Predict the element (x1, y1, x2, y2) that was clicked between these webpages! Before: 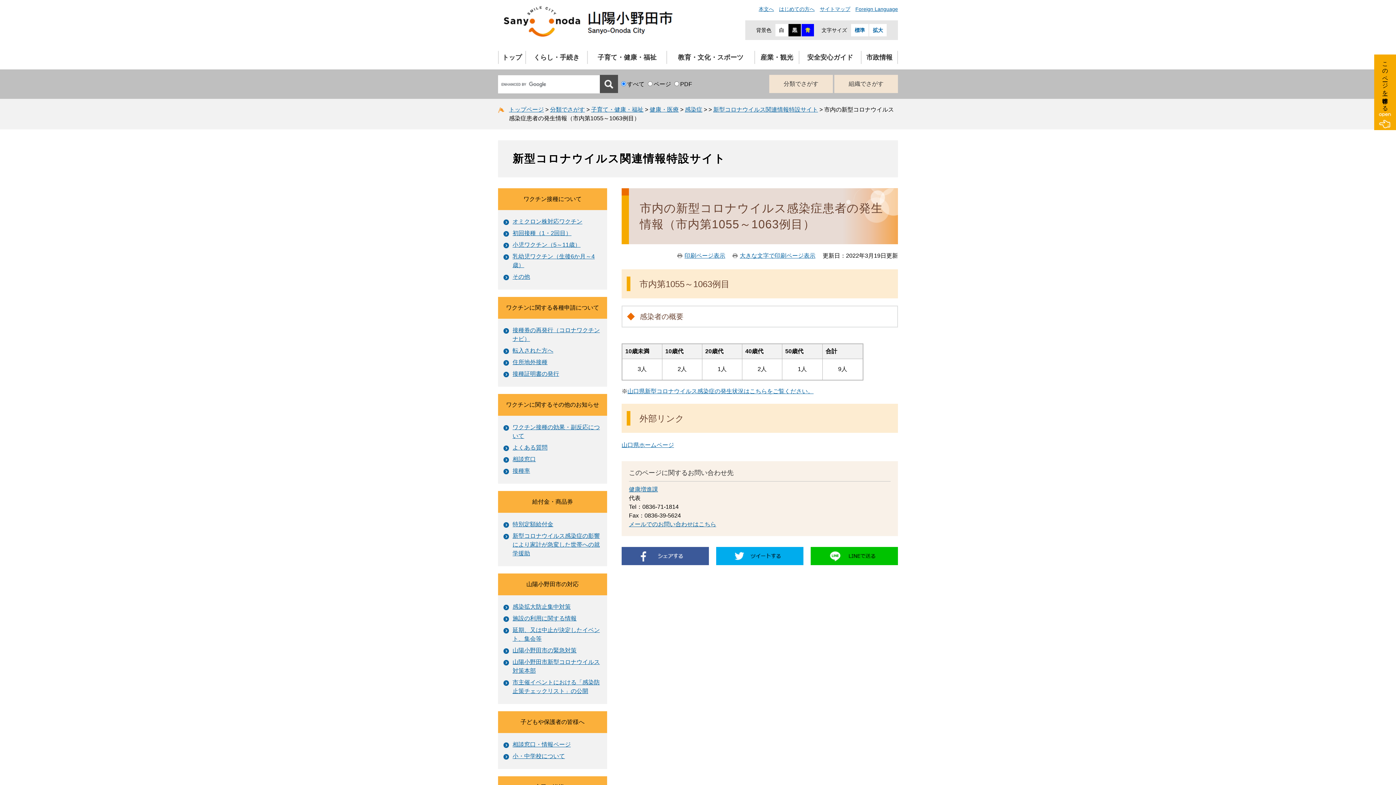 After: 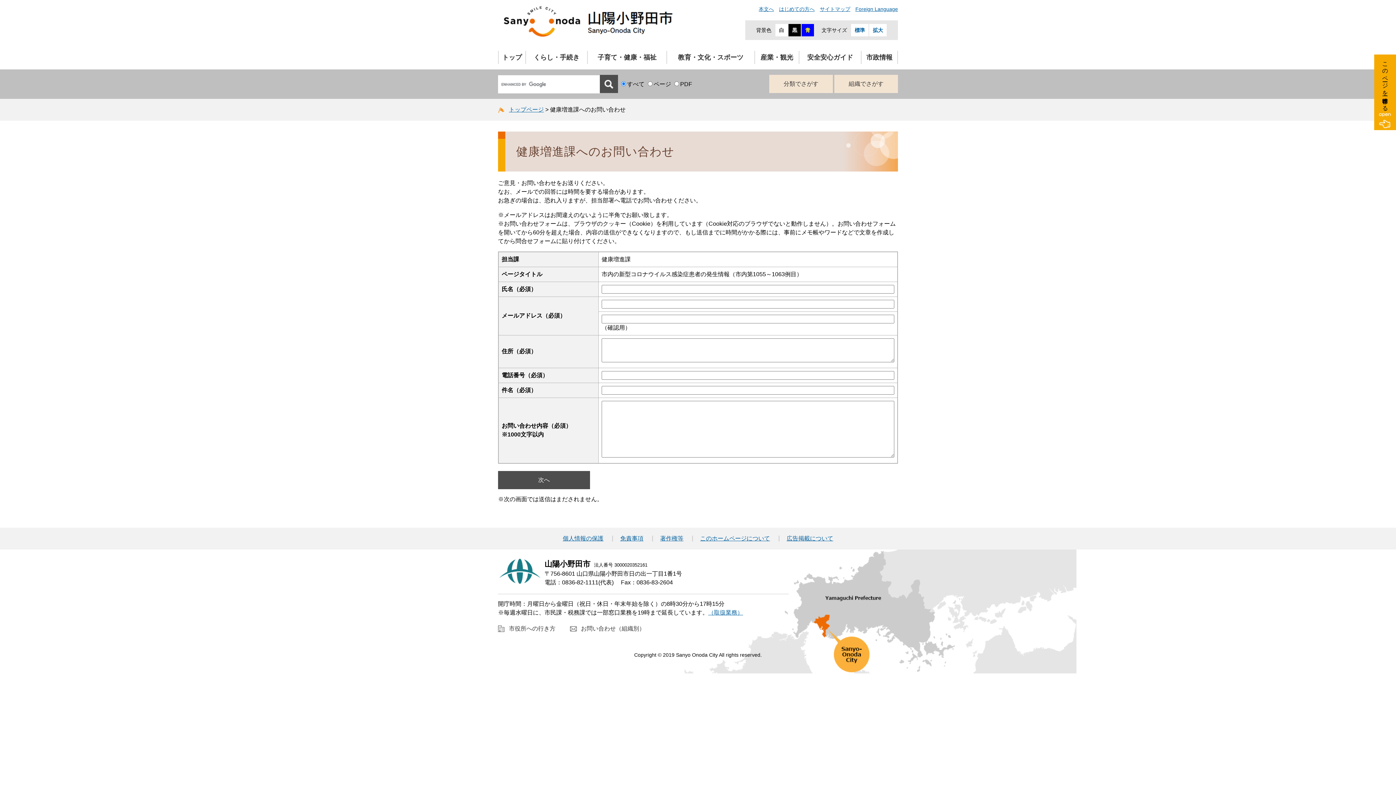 Action: label: メールでのお問い合わせはこちら bbox: (629, 521, 716, 527)